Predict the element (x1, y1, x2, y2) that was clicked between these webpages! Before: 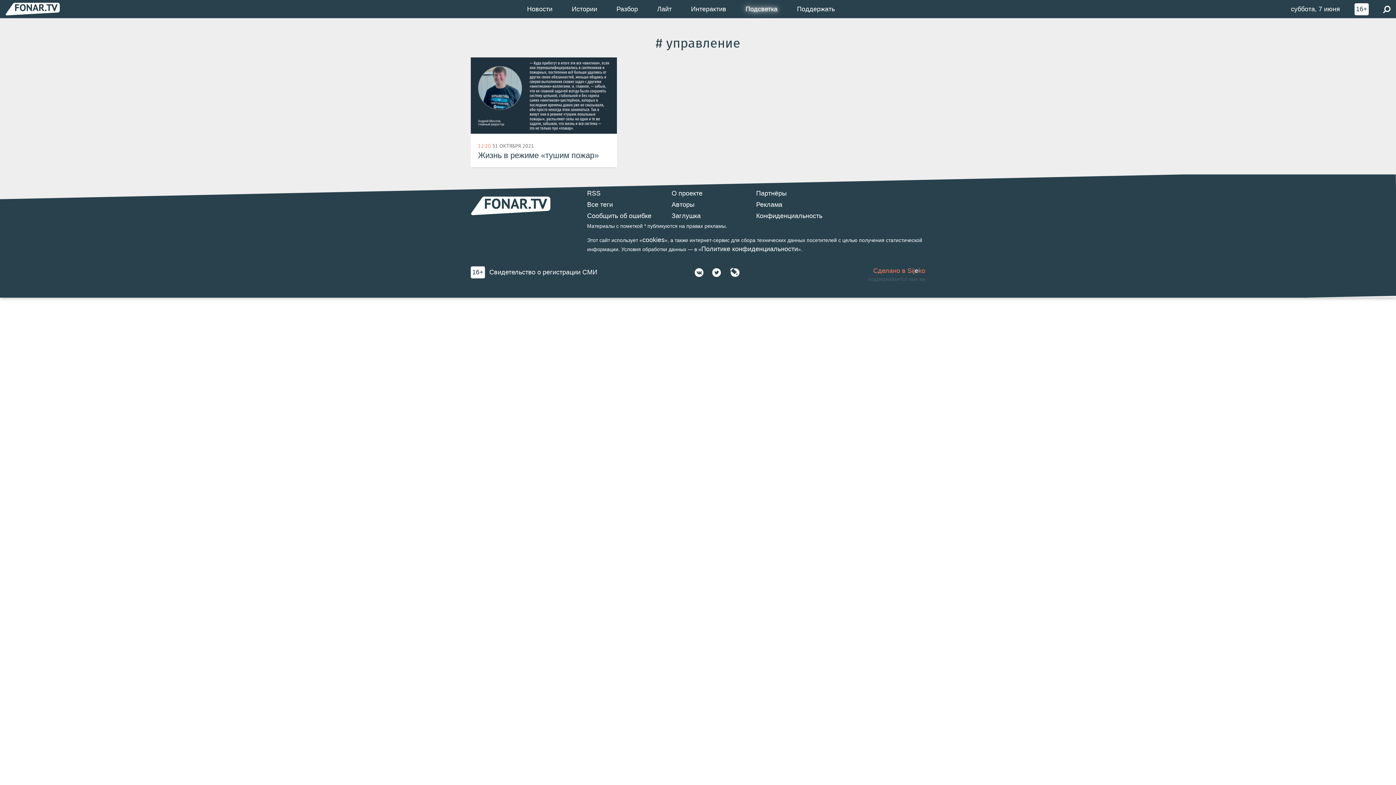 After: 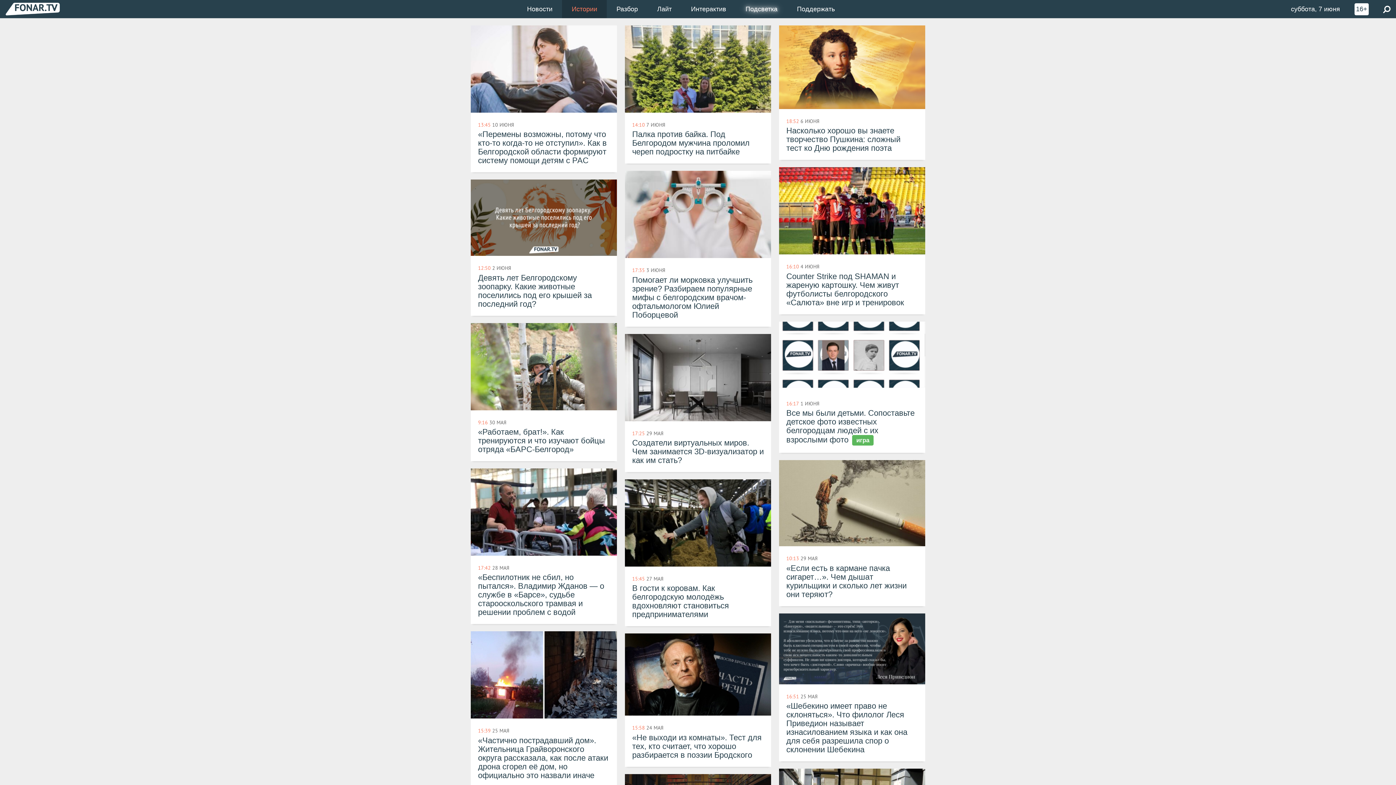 Action: bbox: (562, 0, 607, 18) label: Истории